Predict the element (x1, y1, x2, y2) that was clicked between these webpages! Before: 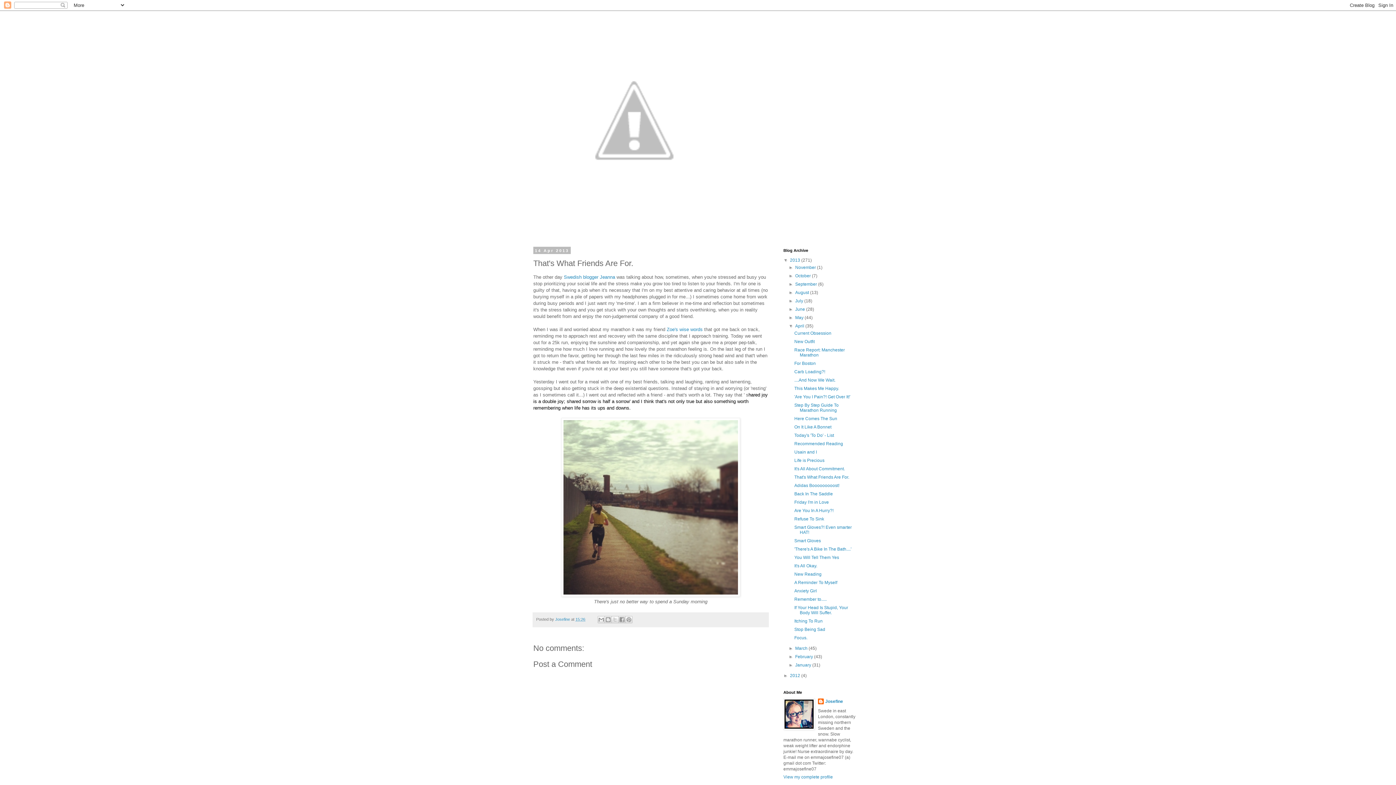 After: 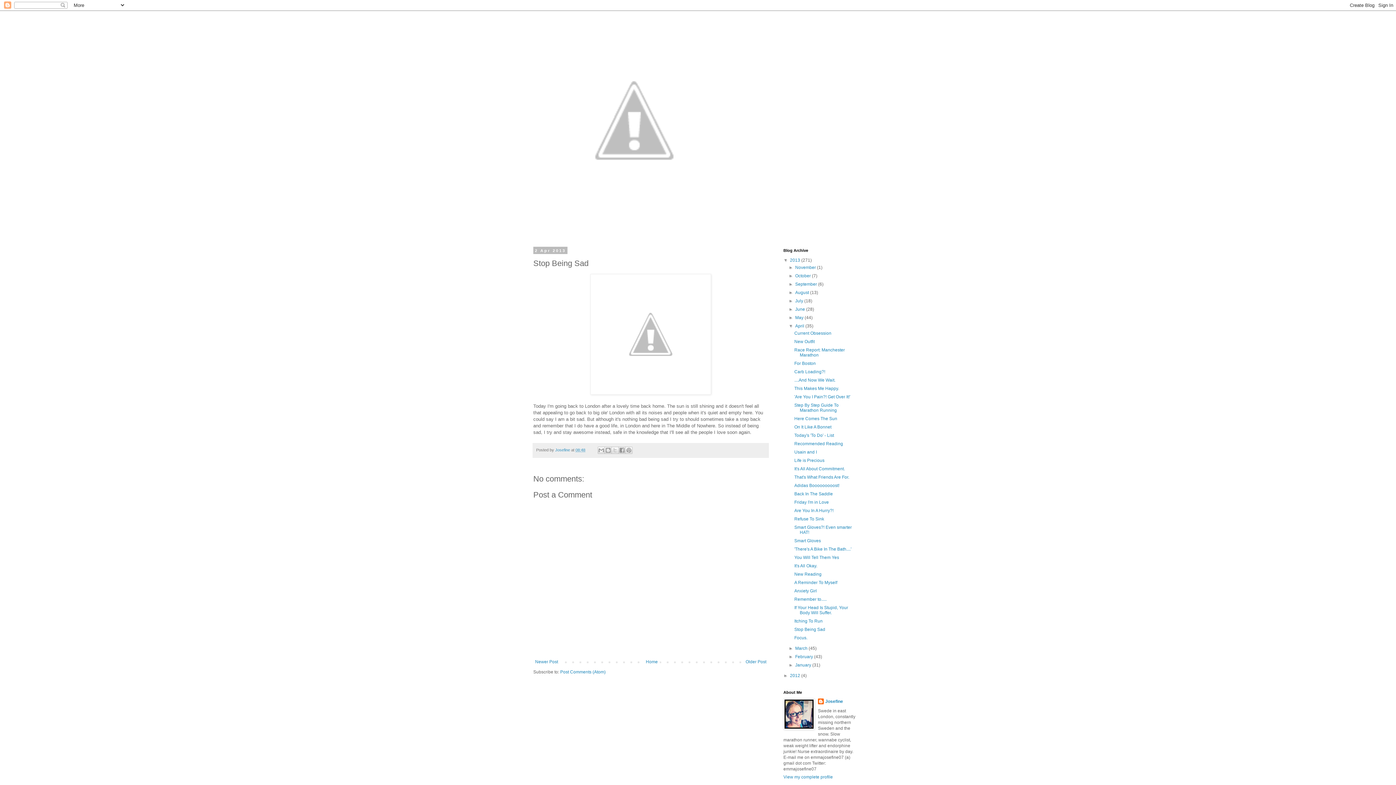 Action: label: Stop Being Sad bbox: (794, 627, 825, 632)